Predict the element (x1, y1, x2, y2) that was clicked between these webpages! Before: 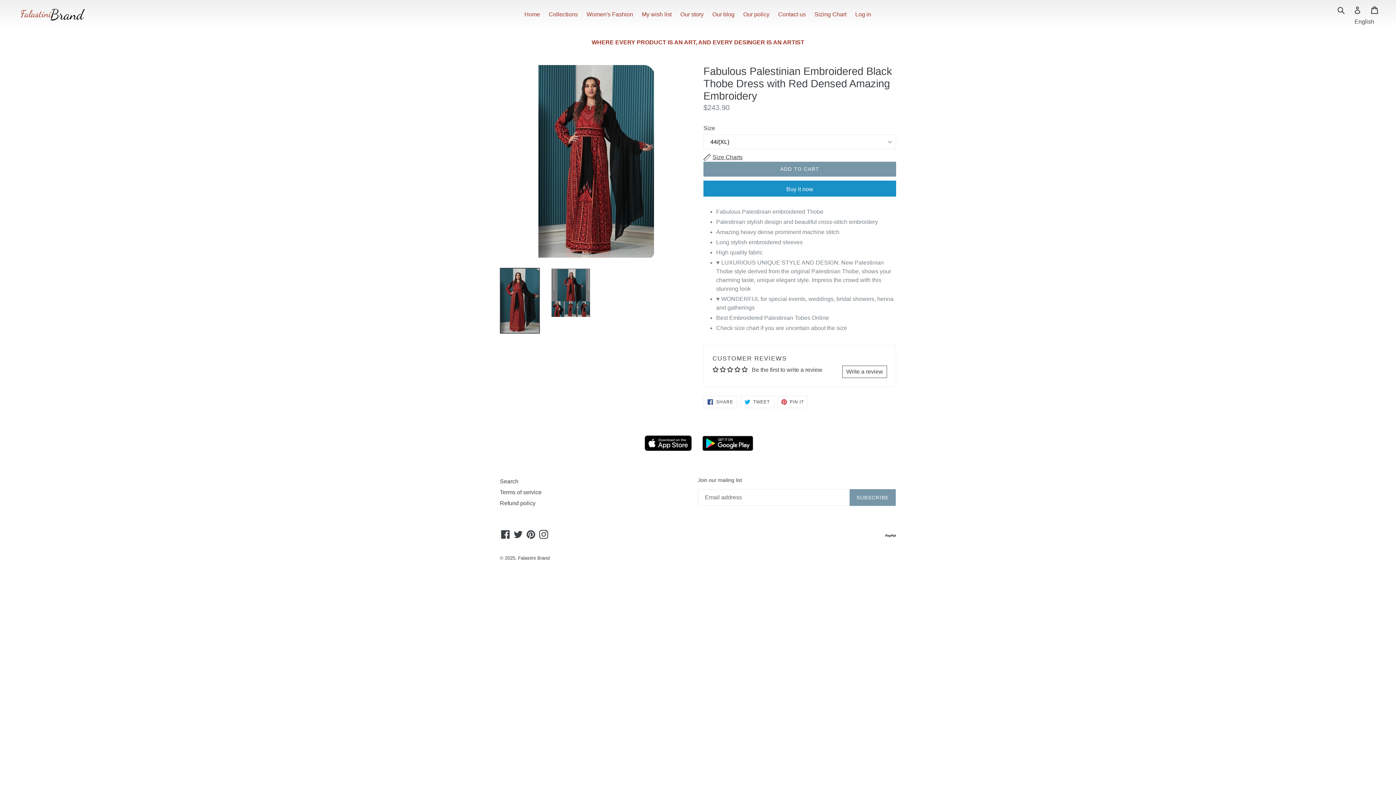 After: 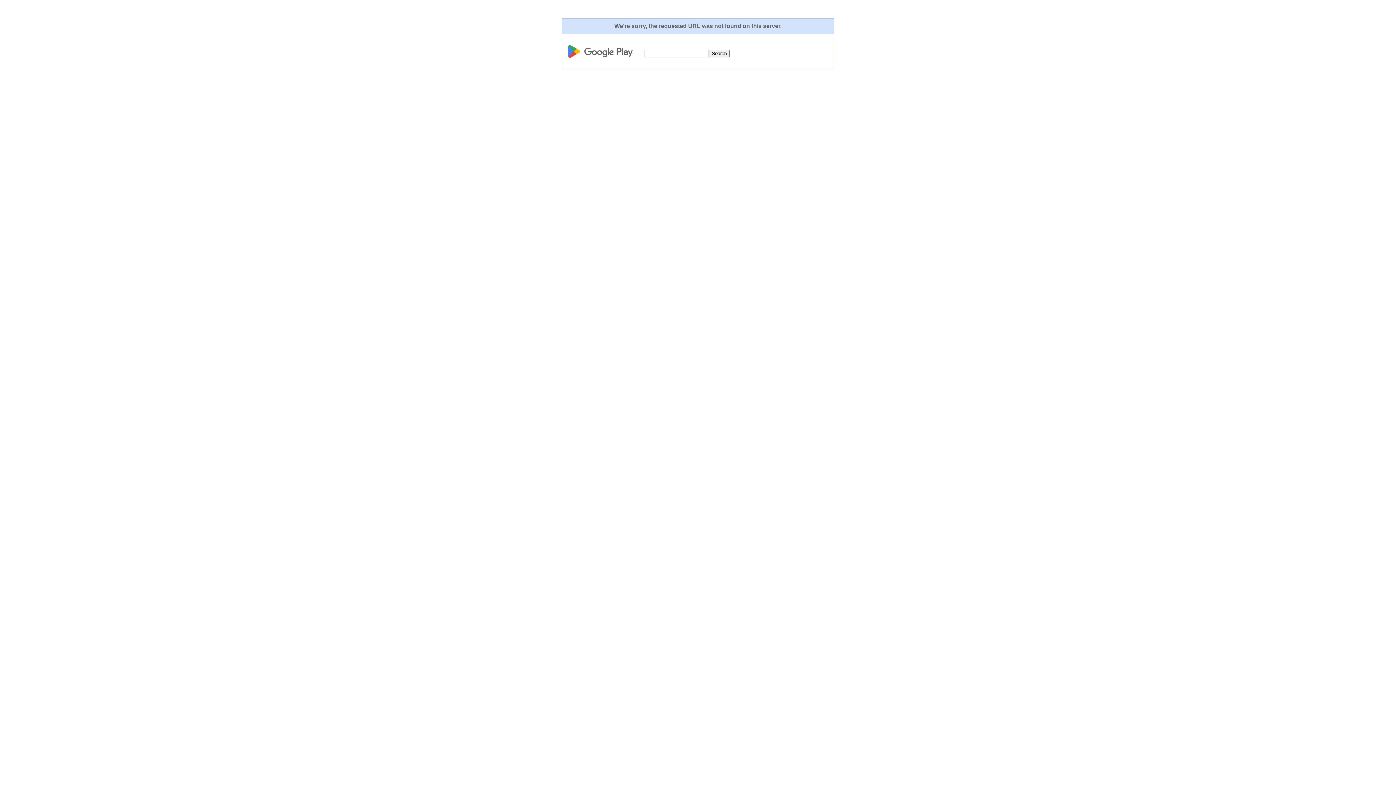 Action: bbox: (698, 449, 757, 455)